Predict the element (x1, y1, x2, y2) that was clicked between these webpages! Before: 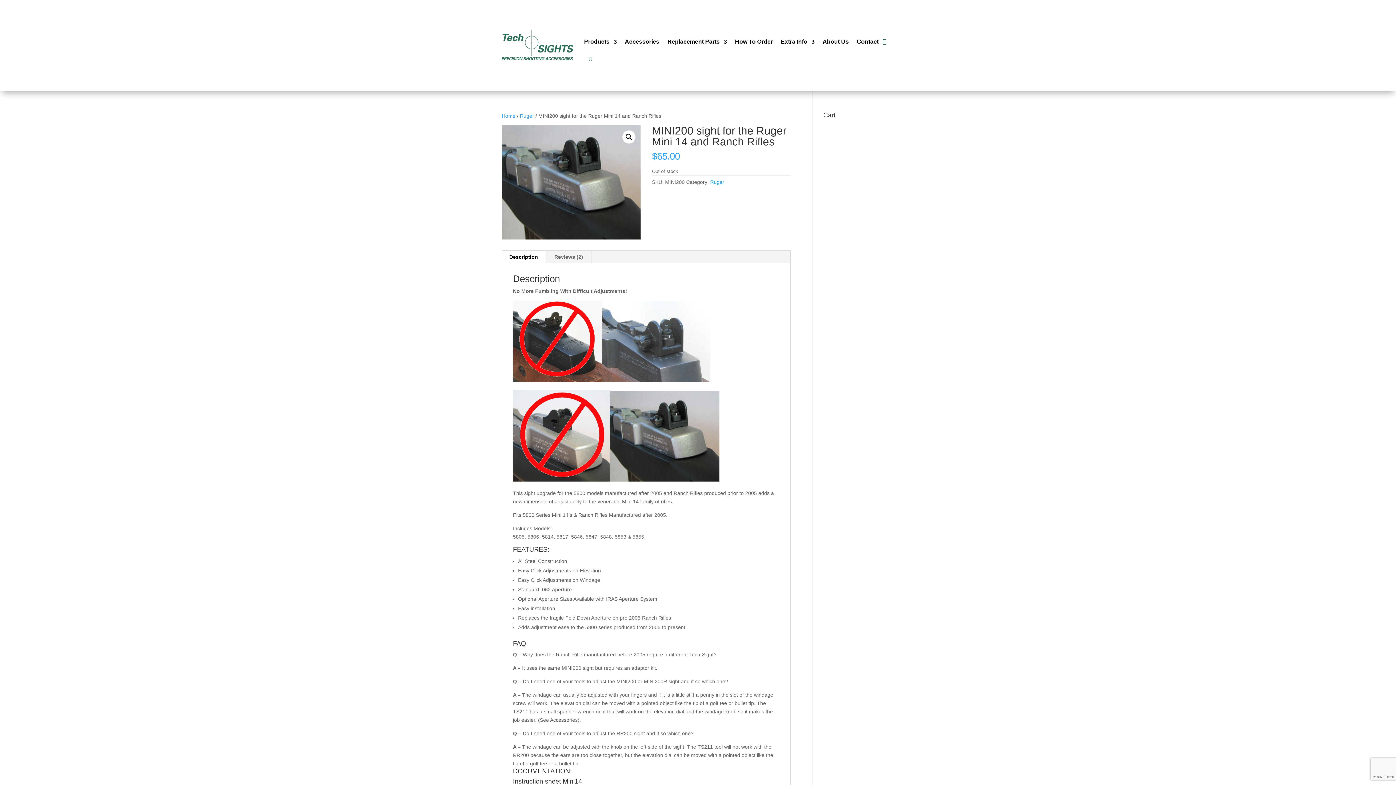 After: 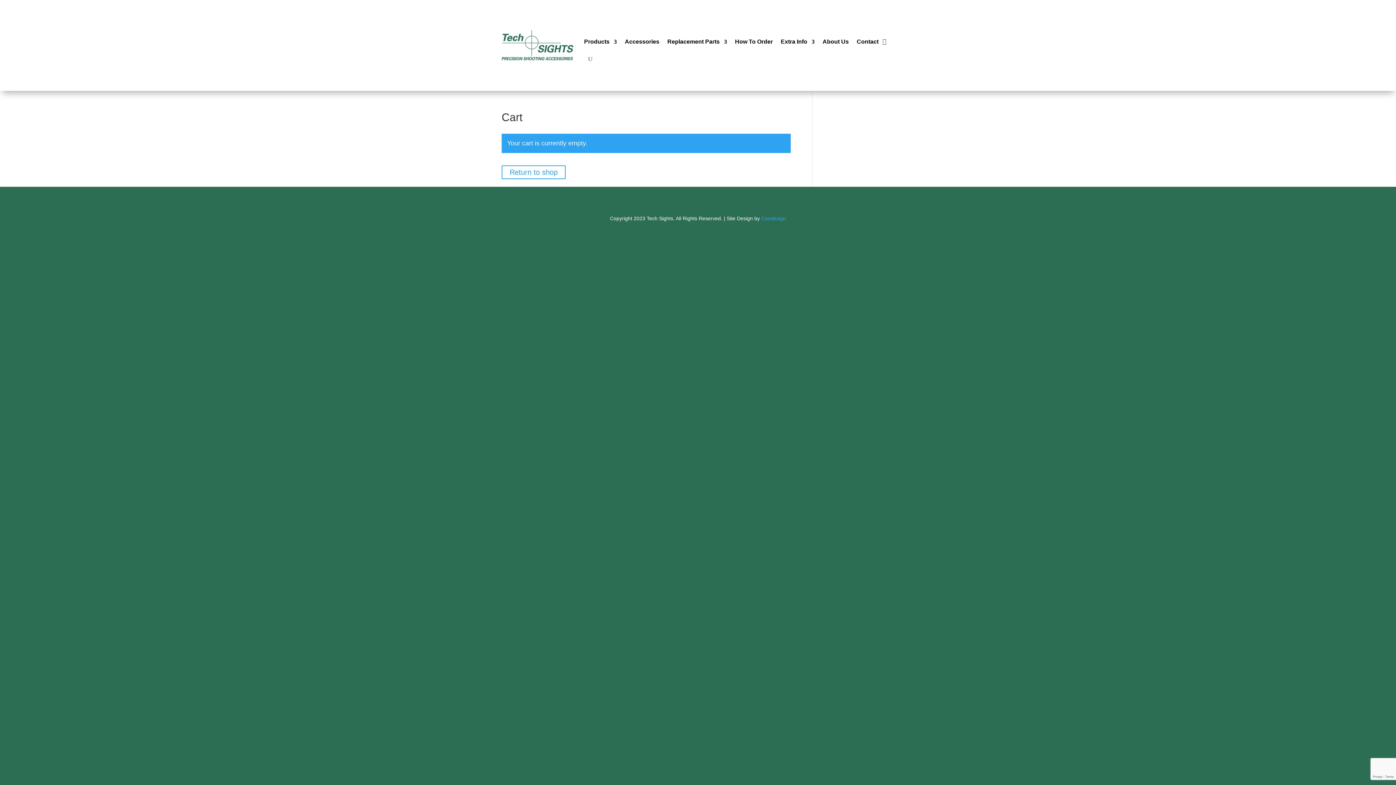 Action: bbox: (882, 27, 886, 55)